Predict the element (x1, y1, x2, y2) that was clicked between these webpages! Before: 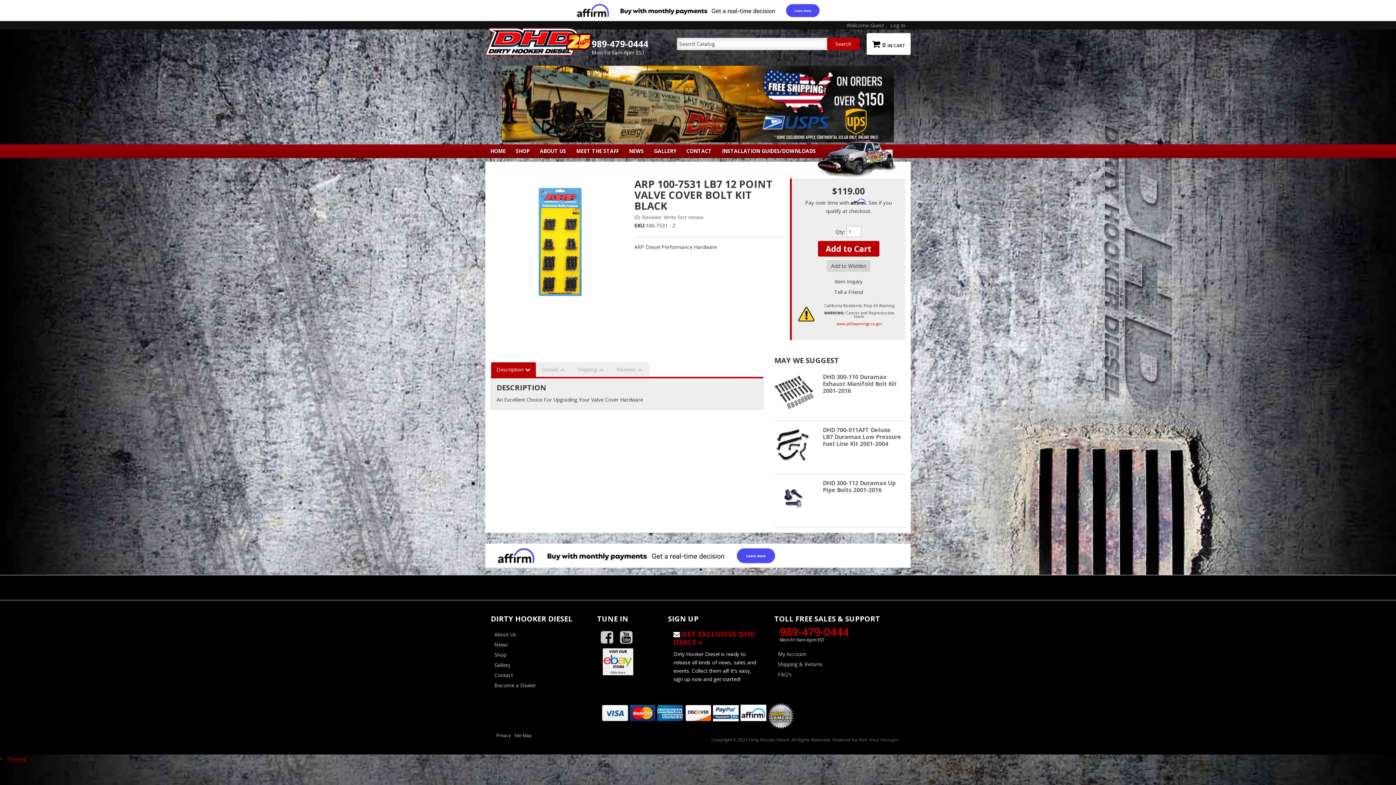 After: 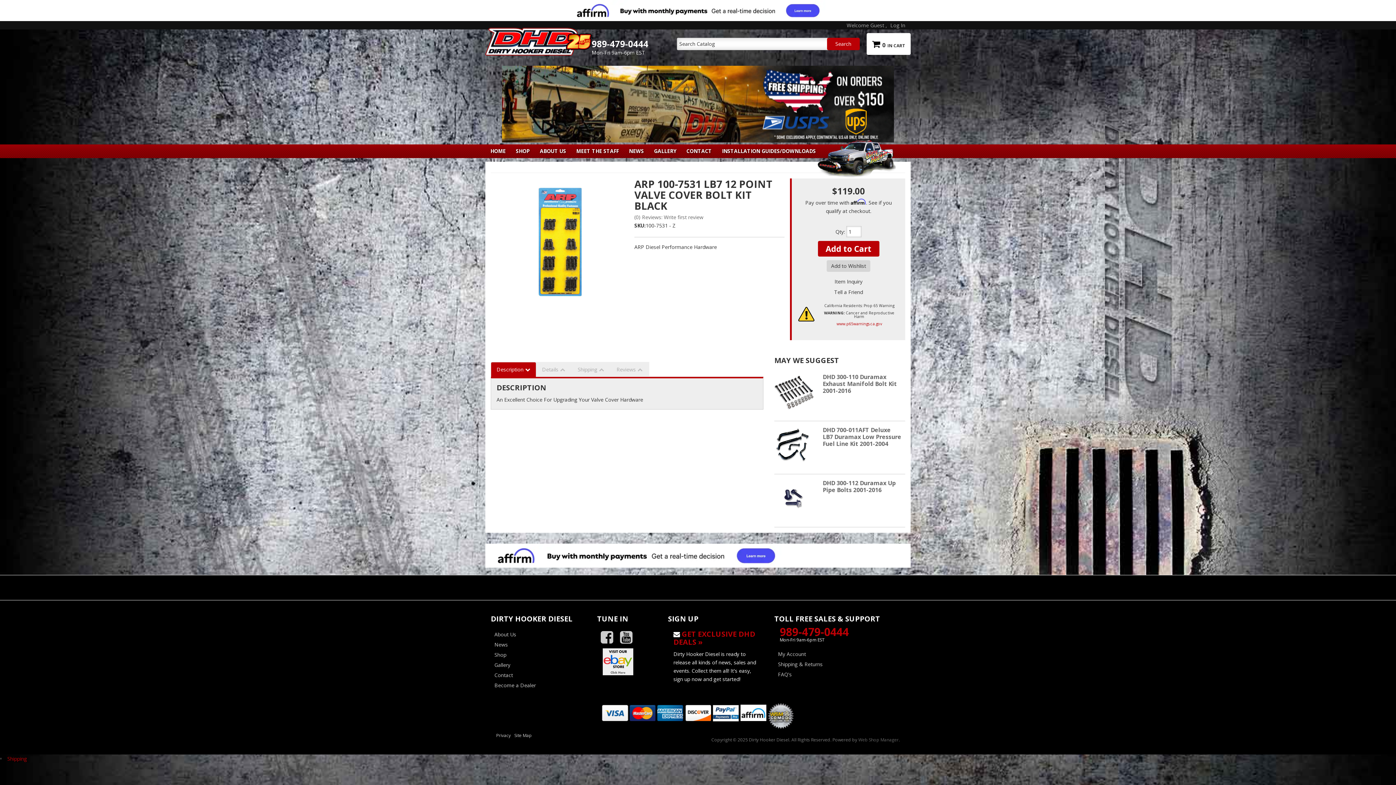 Action: bbox: (490, 0, 905, 21) label: 
<img src="https://cdn-assets.affirm.com/images/banners/800x66.png">
 - Affirm Financing (opens in modal)